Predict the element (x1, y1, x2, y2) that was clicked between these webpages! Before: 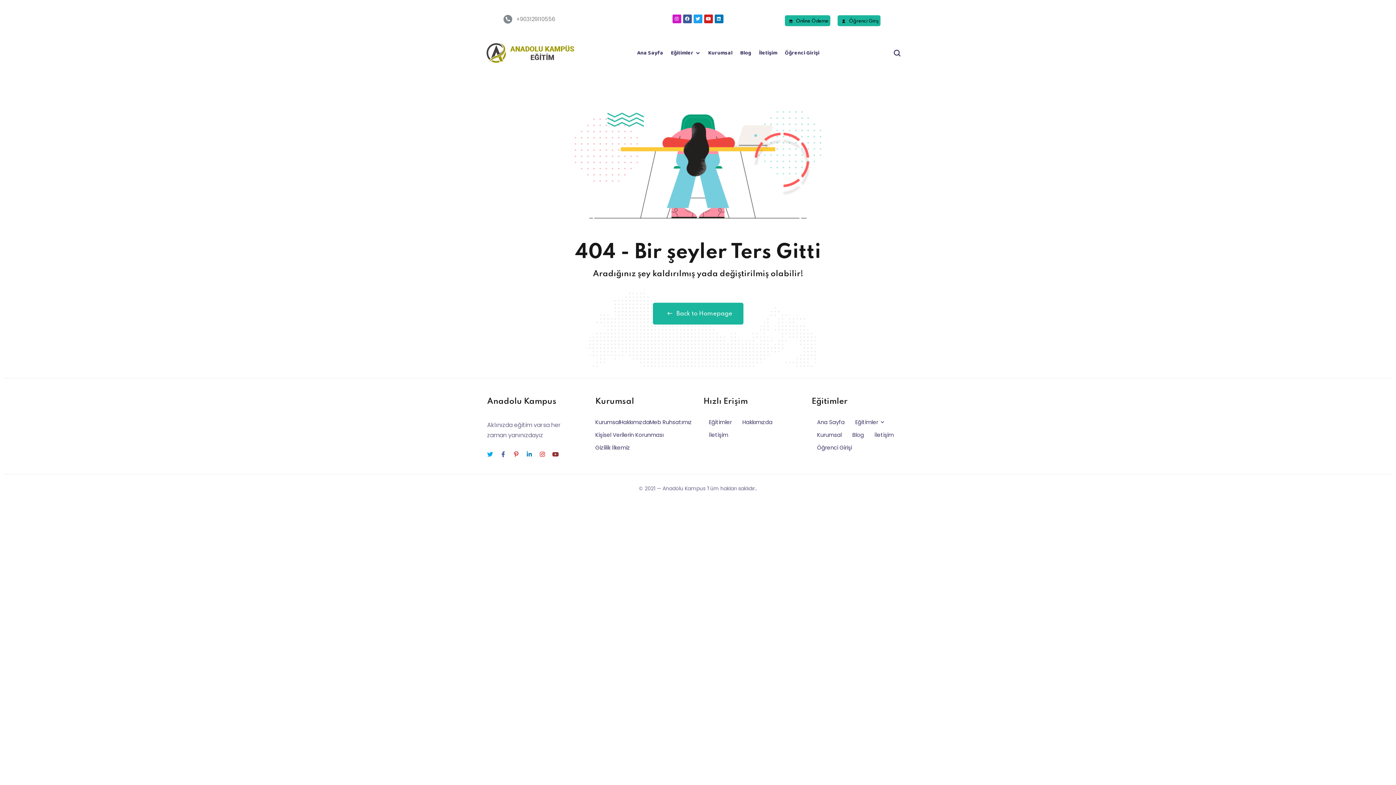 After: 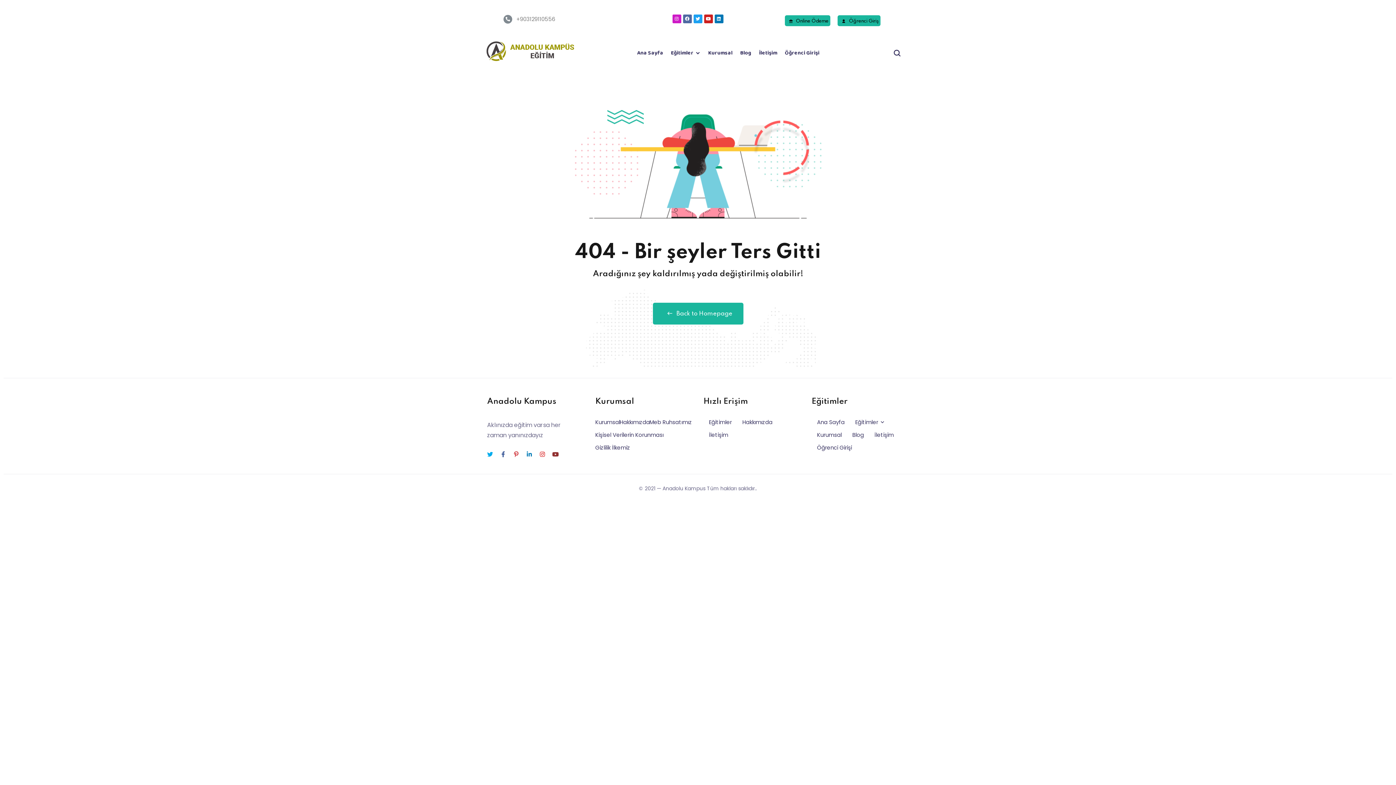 Action: label: Facebook bbox: (683, 14, 691, 23)